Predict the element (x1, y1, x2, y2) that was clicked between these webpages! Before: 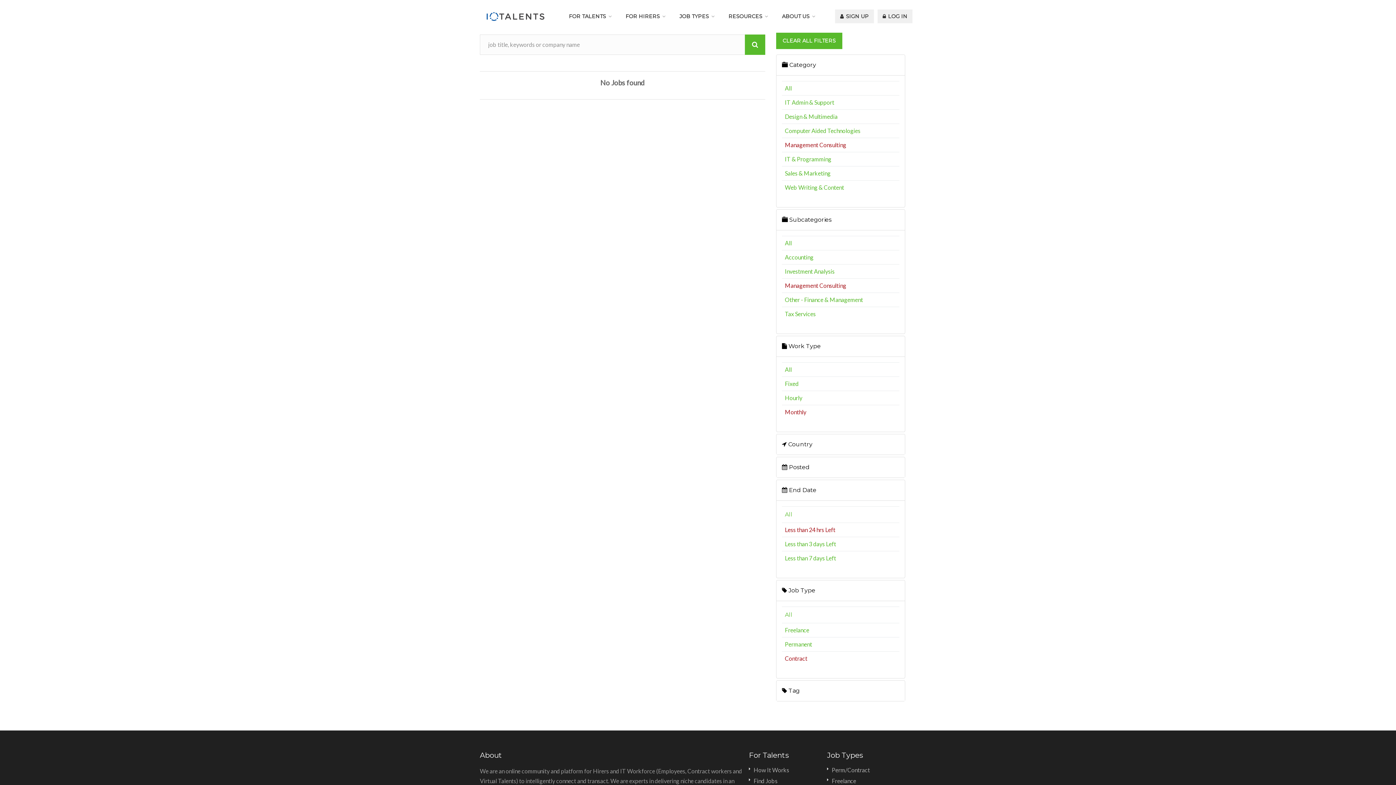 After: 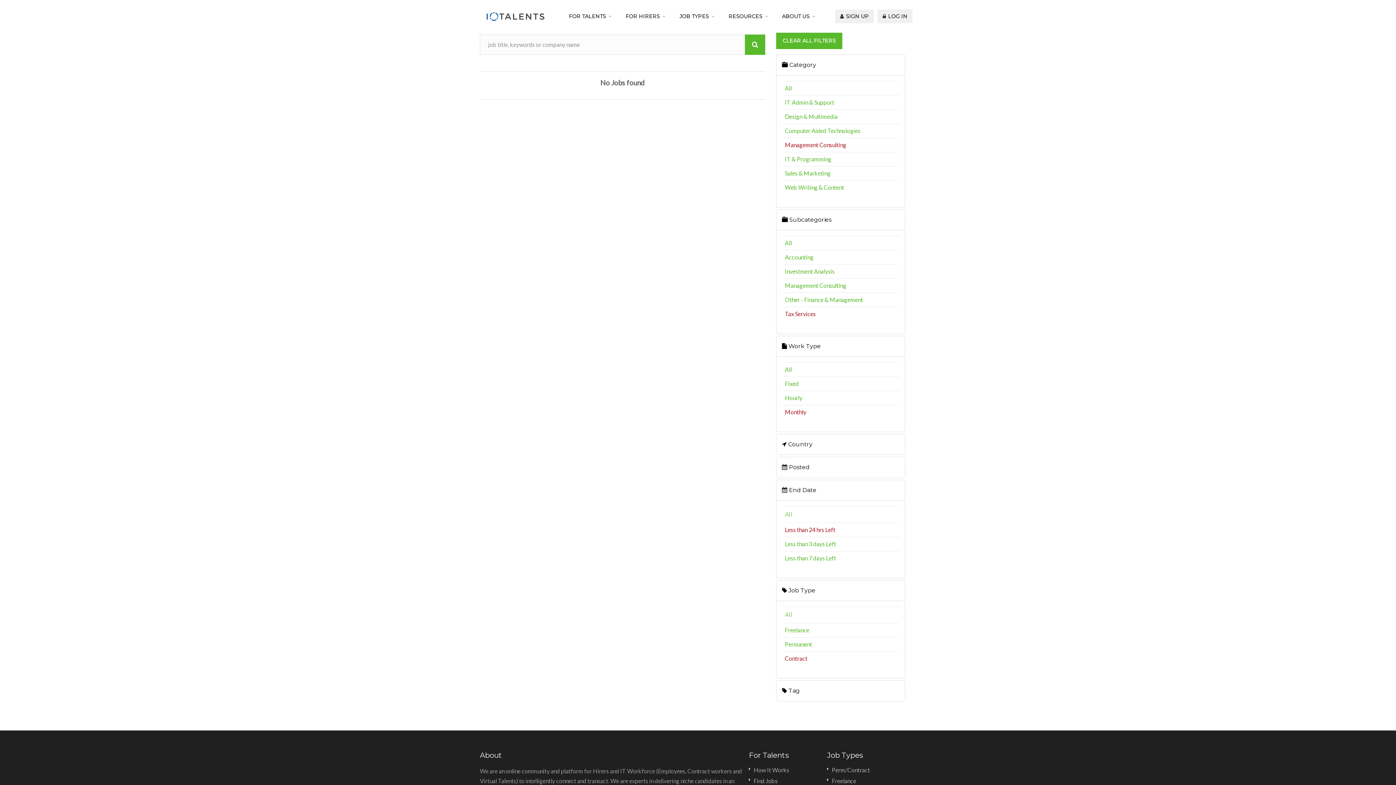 Action: label: Tax Services bbox: (785, 310, 816, 317)